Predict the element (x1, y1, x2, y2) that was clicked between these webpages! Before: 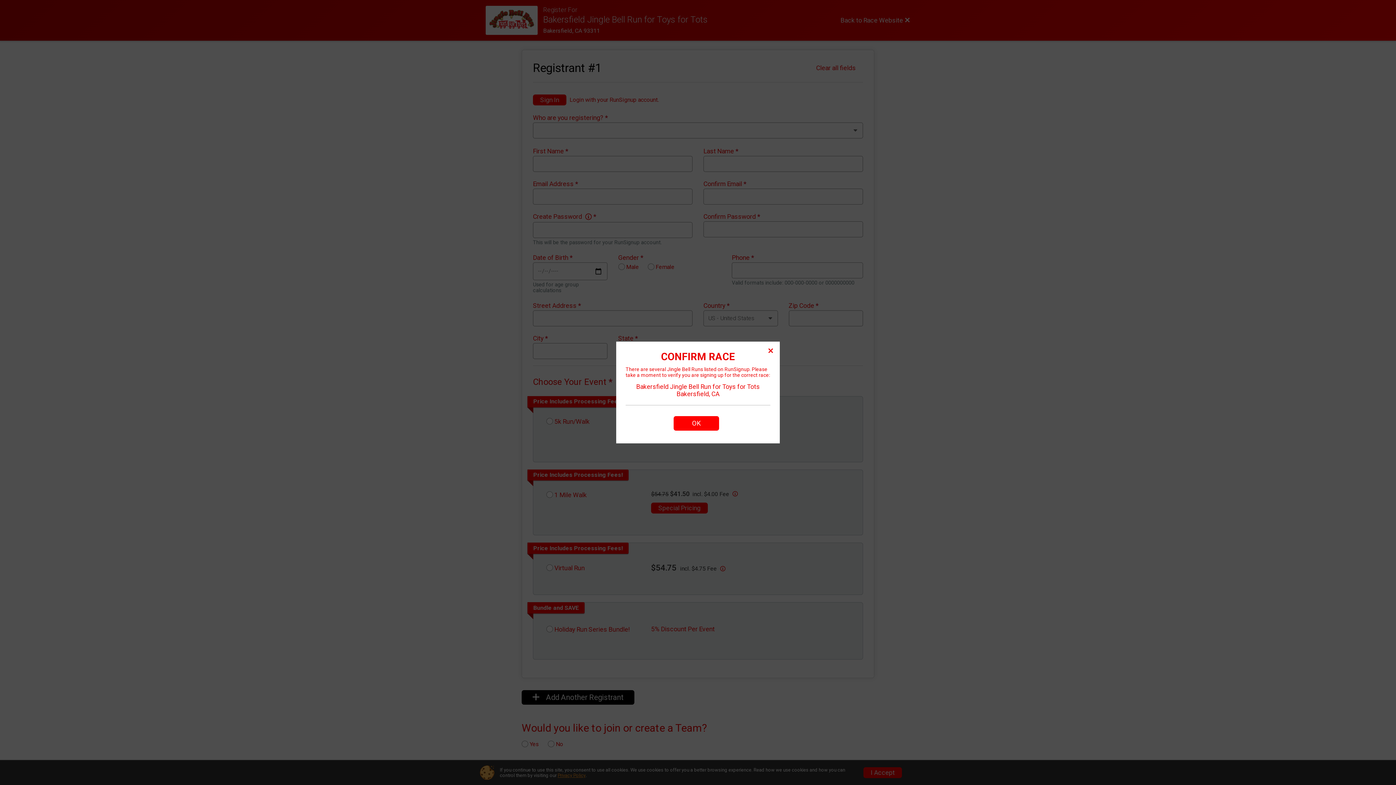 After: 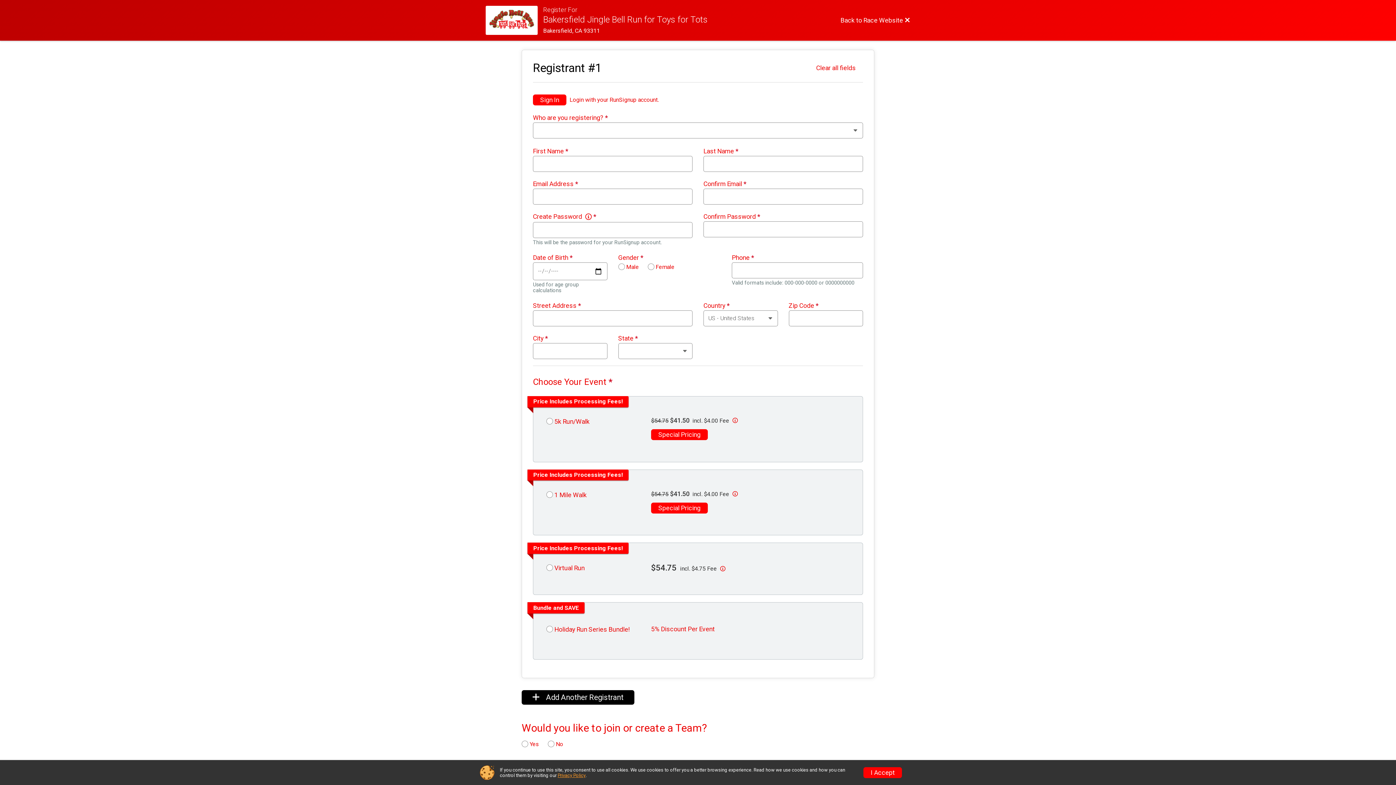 Action: bbox: (762, 342, 779, 359)